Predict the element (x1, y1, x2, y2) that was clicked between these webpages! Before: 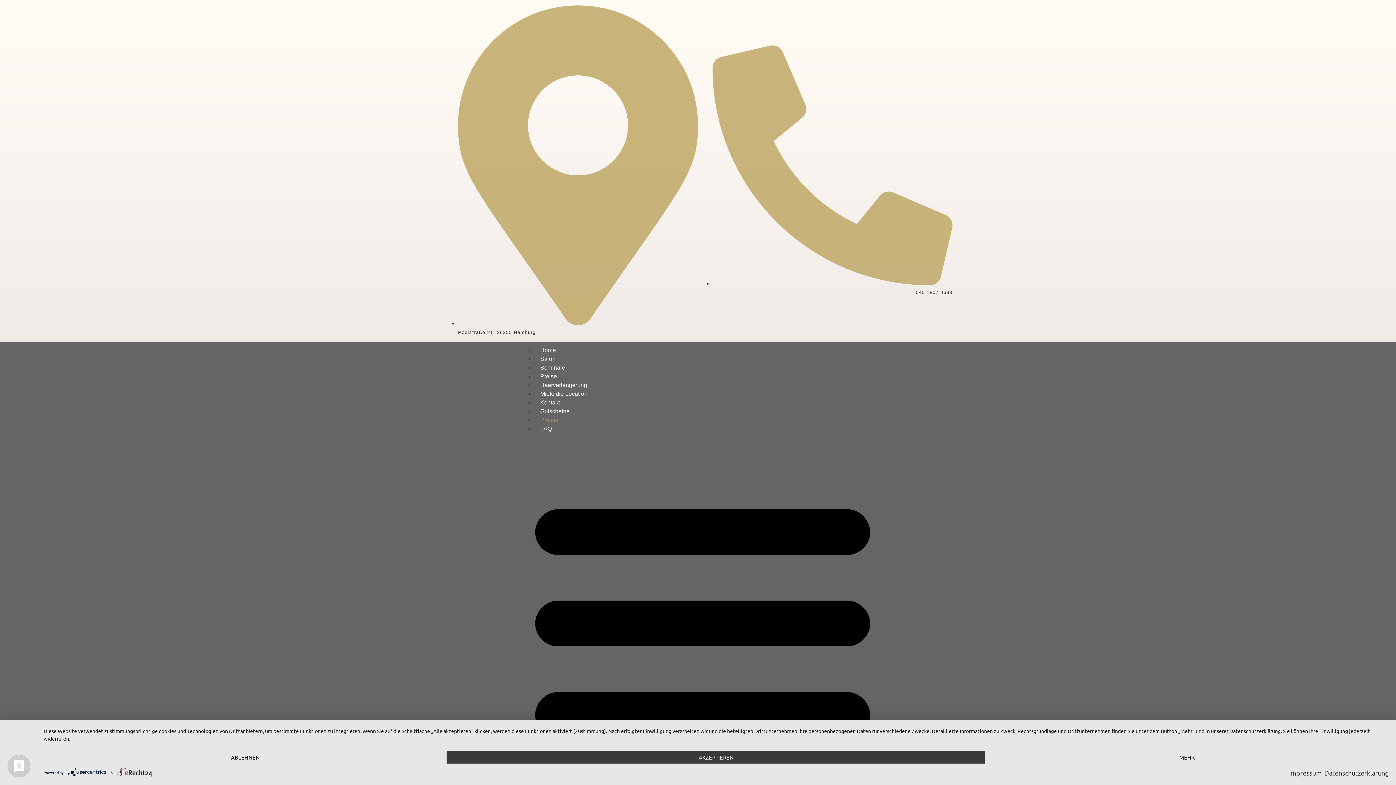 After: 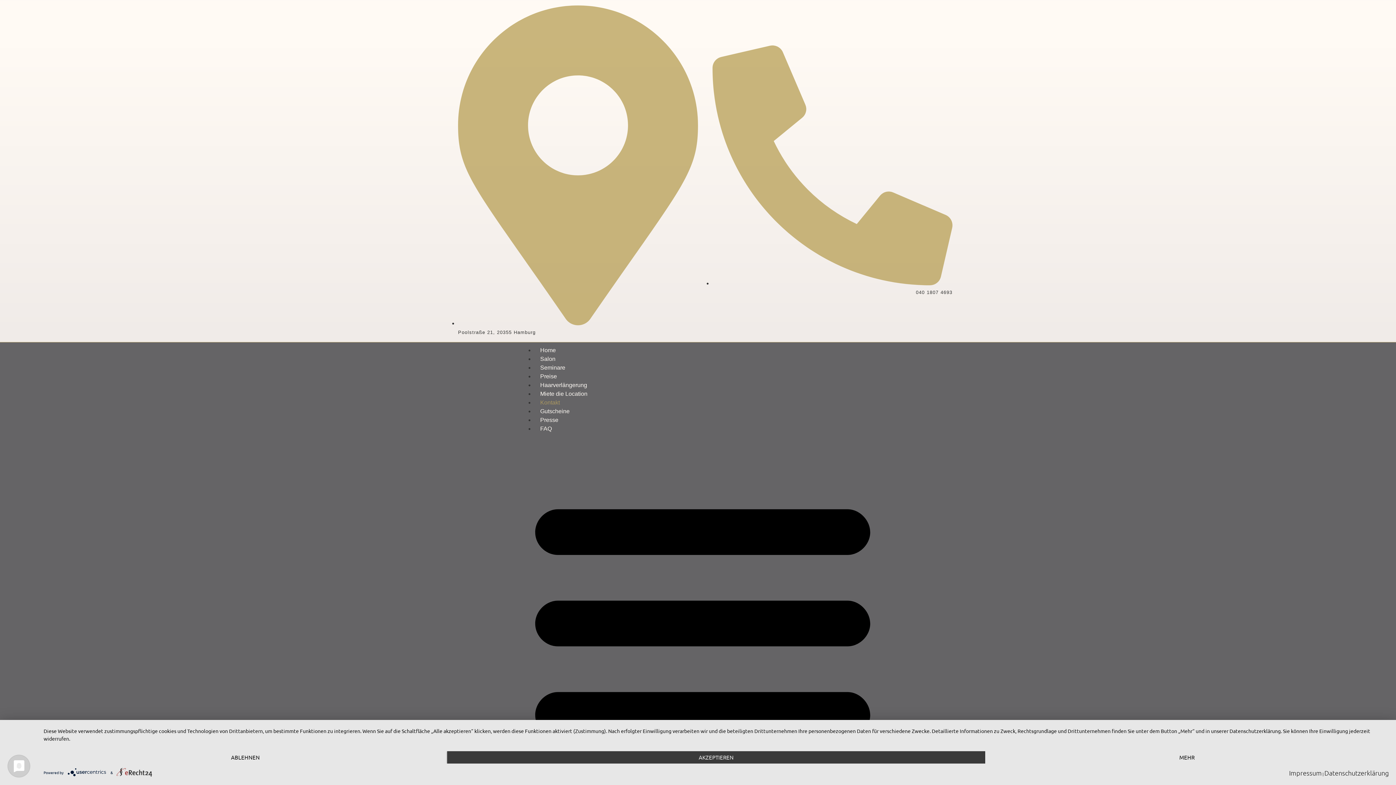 Action: bbox: (534, 399, 565, 405) label: Kontakt